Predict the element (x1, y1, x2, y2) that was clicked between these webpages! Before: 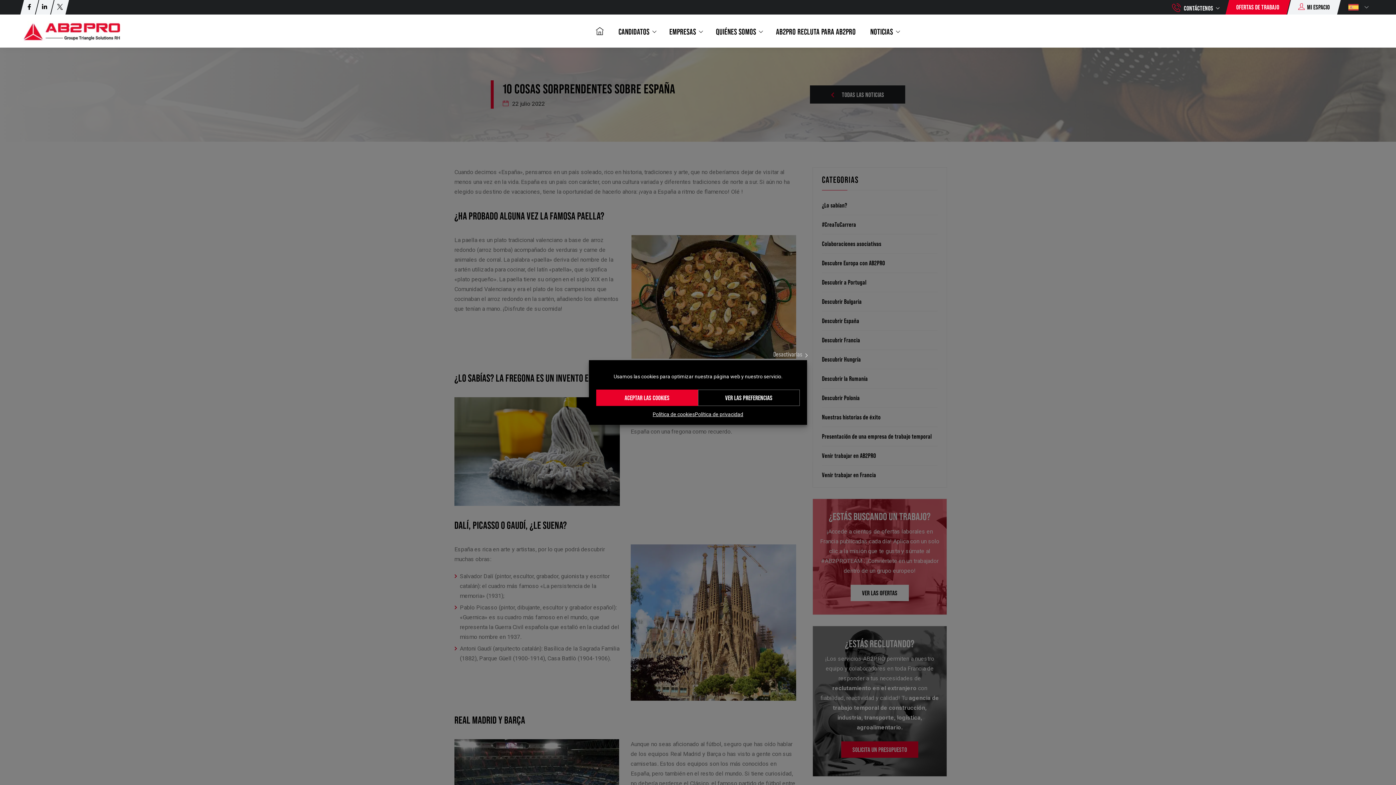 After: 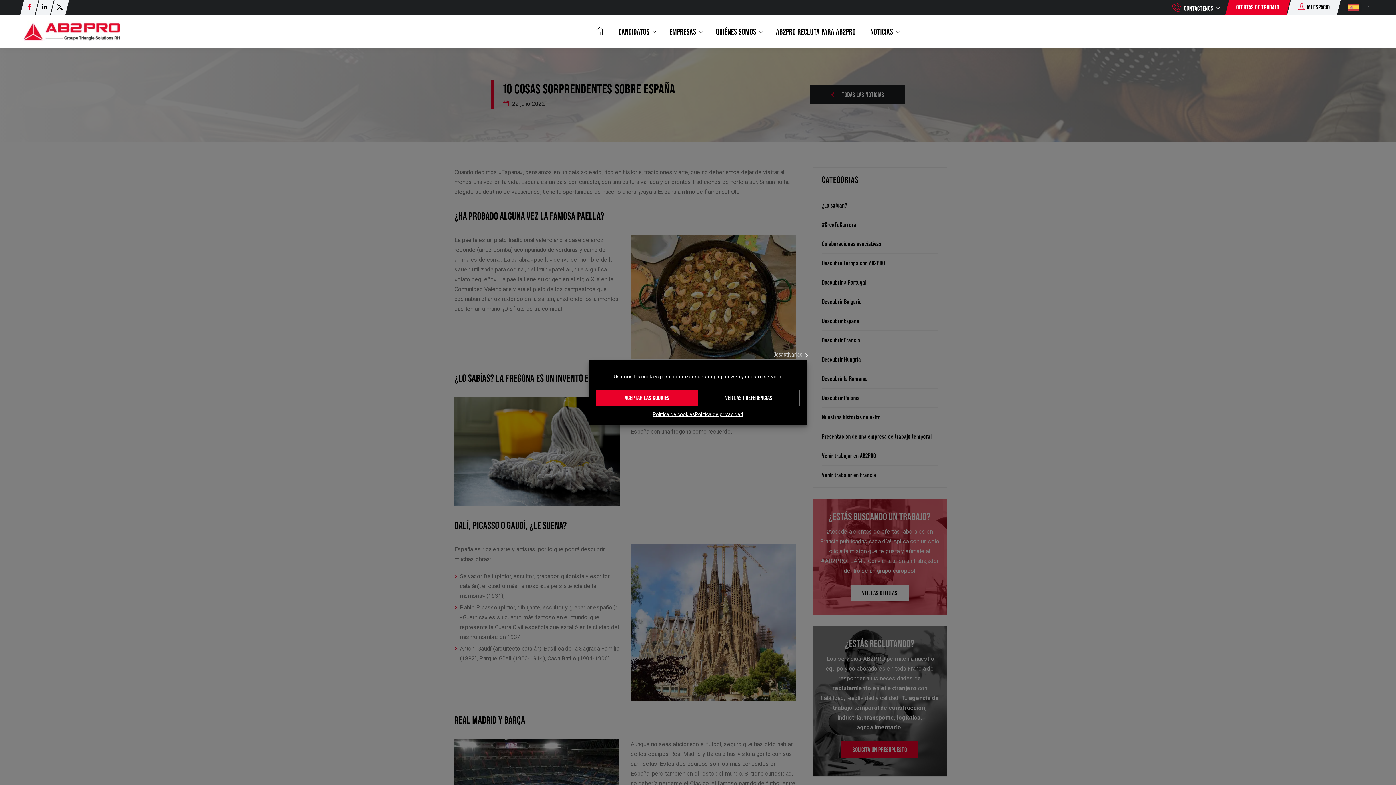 Action: bbox: (23, 0, 34, 14)